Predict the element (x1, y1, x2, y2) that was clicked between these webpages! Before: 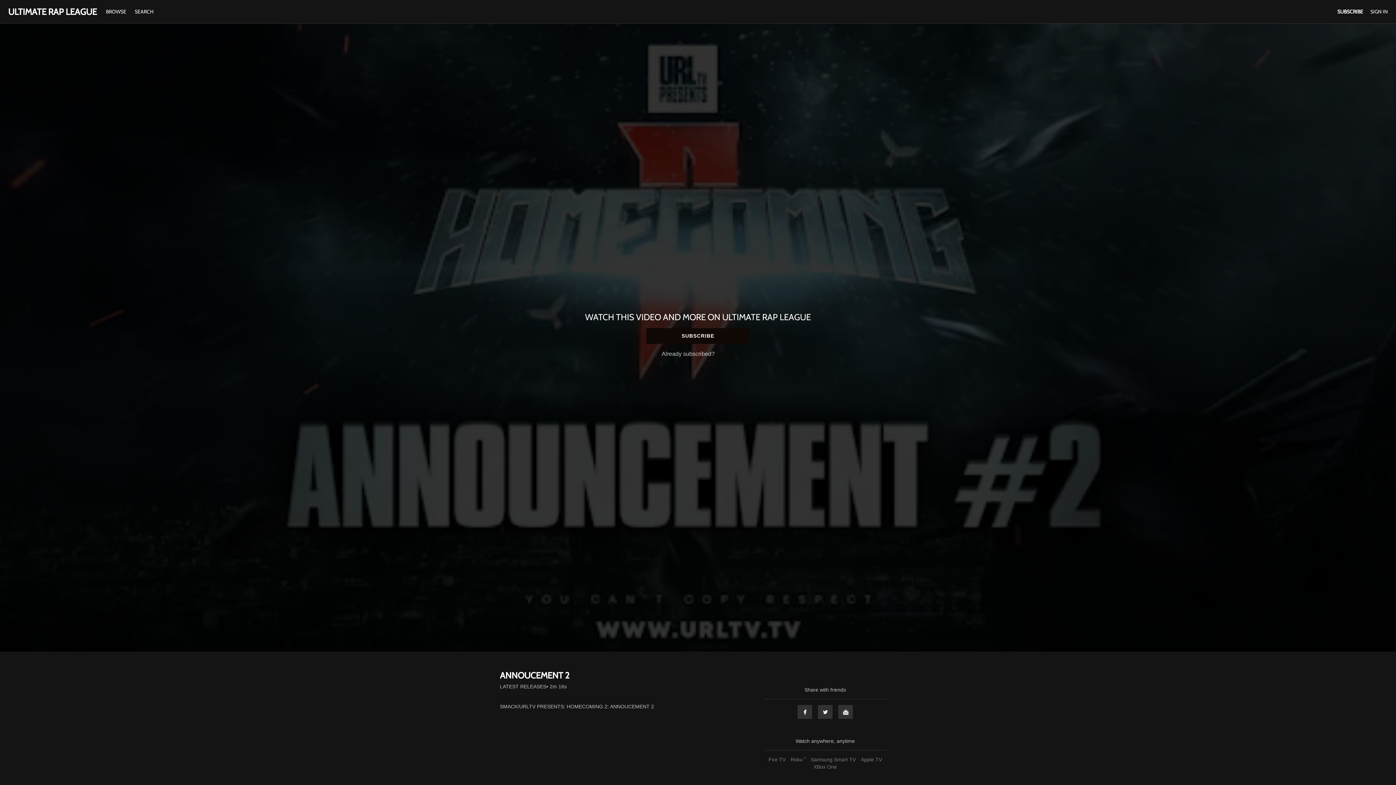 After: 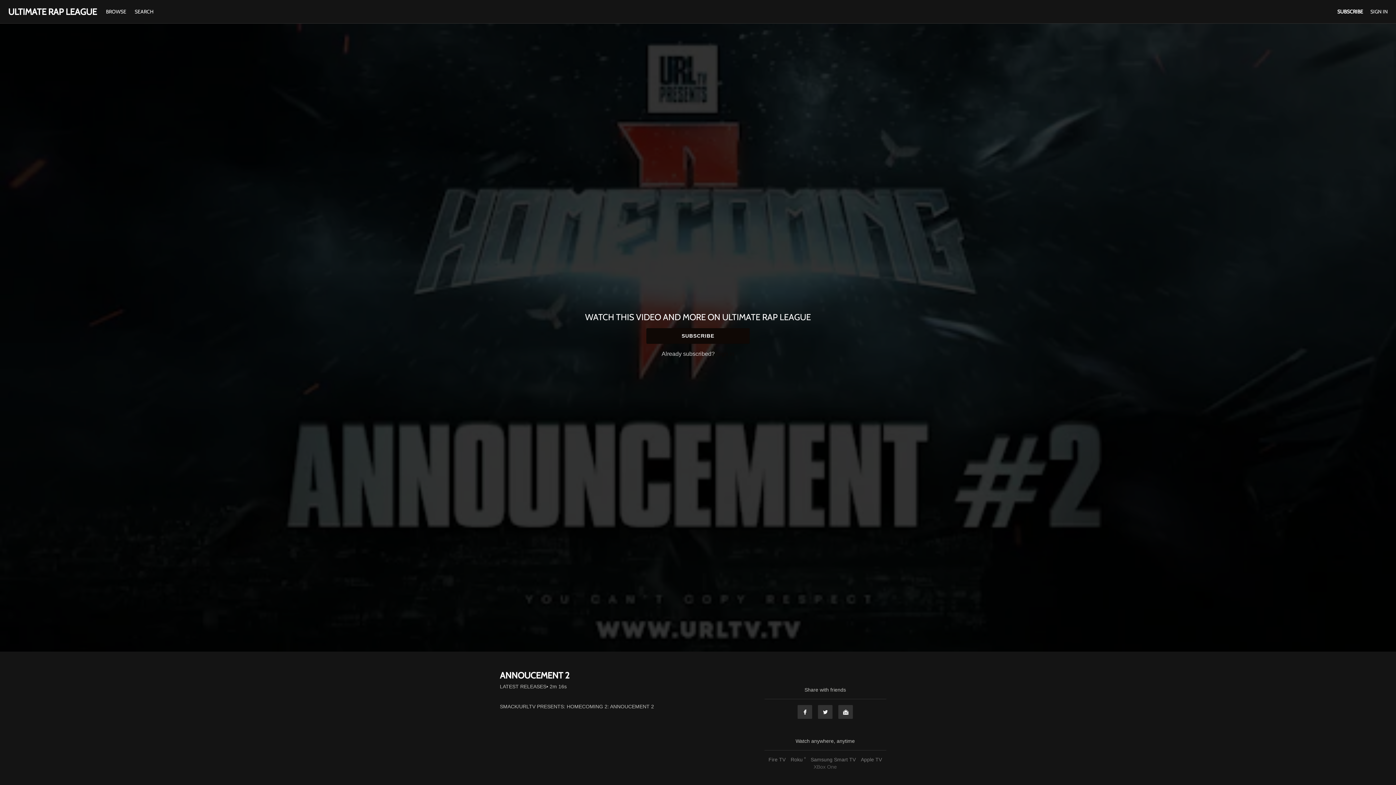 Action: label: XBox One bbox: (812, 764, 838, 770)